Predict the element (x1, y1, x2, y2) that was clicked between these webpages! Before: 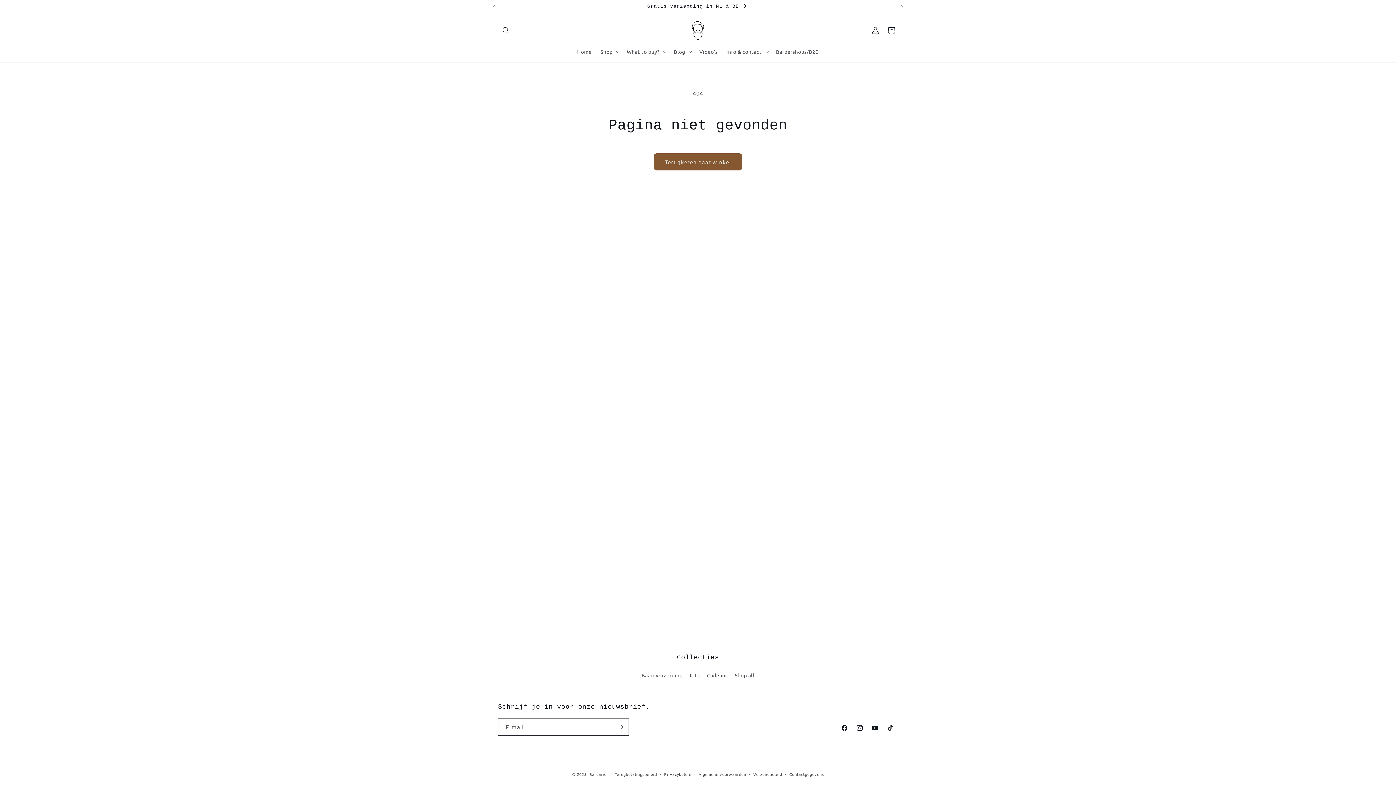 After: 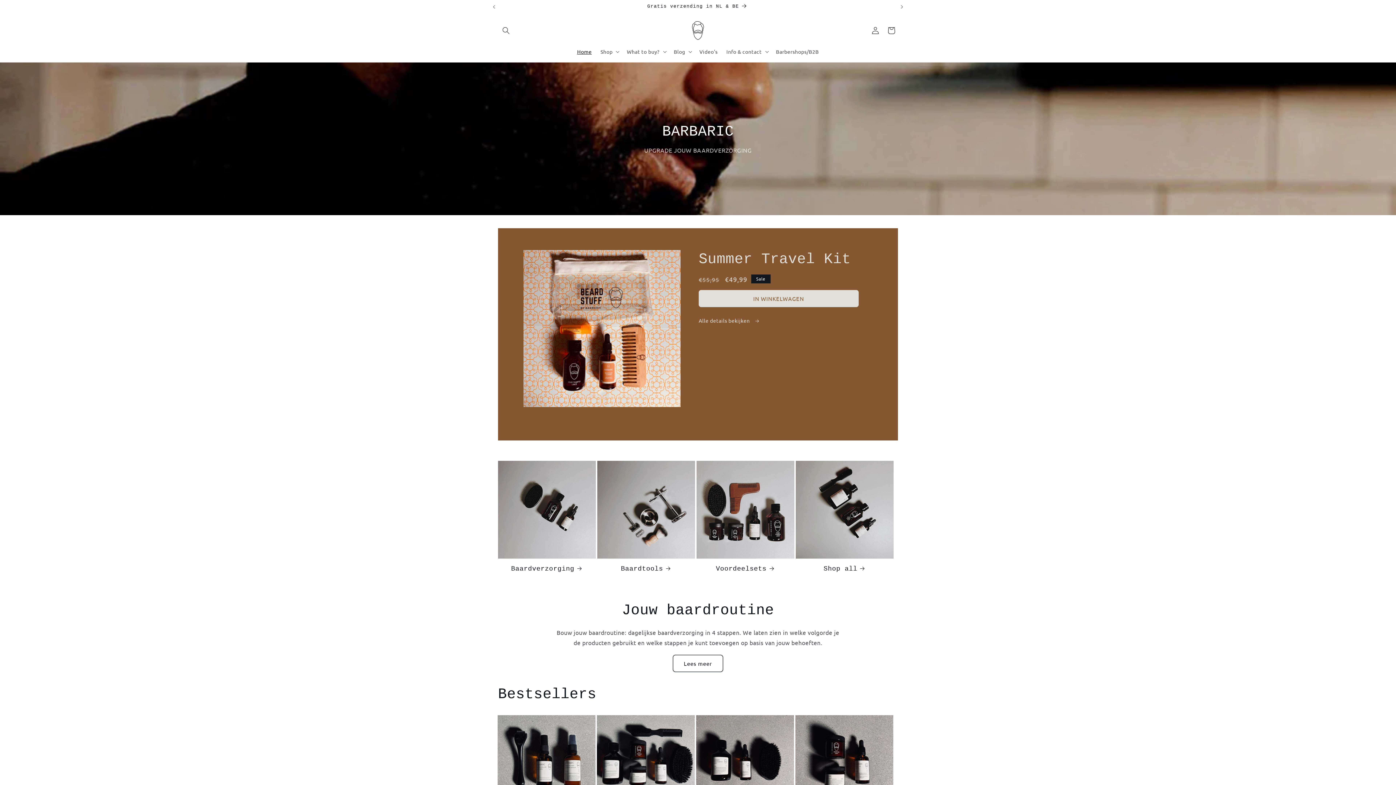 Action: bbox: (589, 771, 606, 777) label: Barbaric